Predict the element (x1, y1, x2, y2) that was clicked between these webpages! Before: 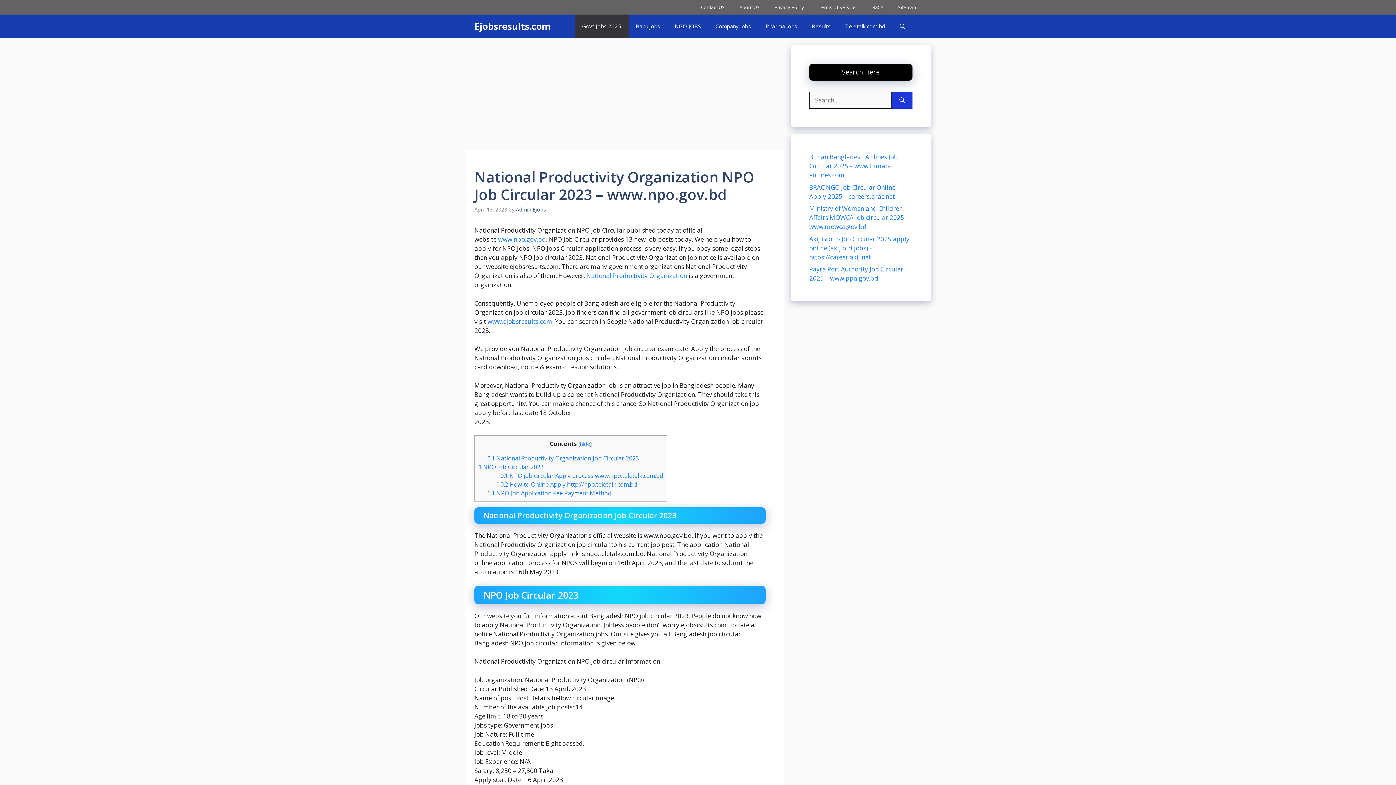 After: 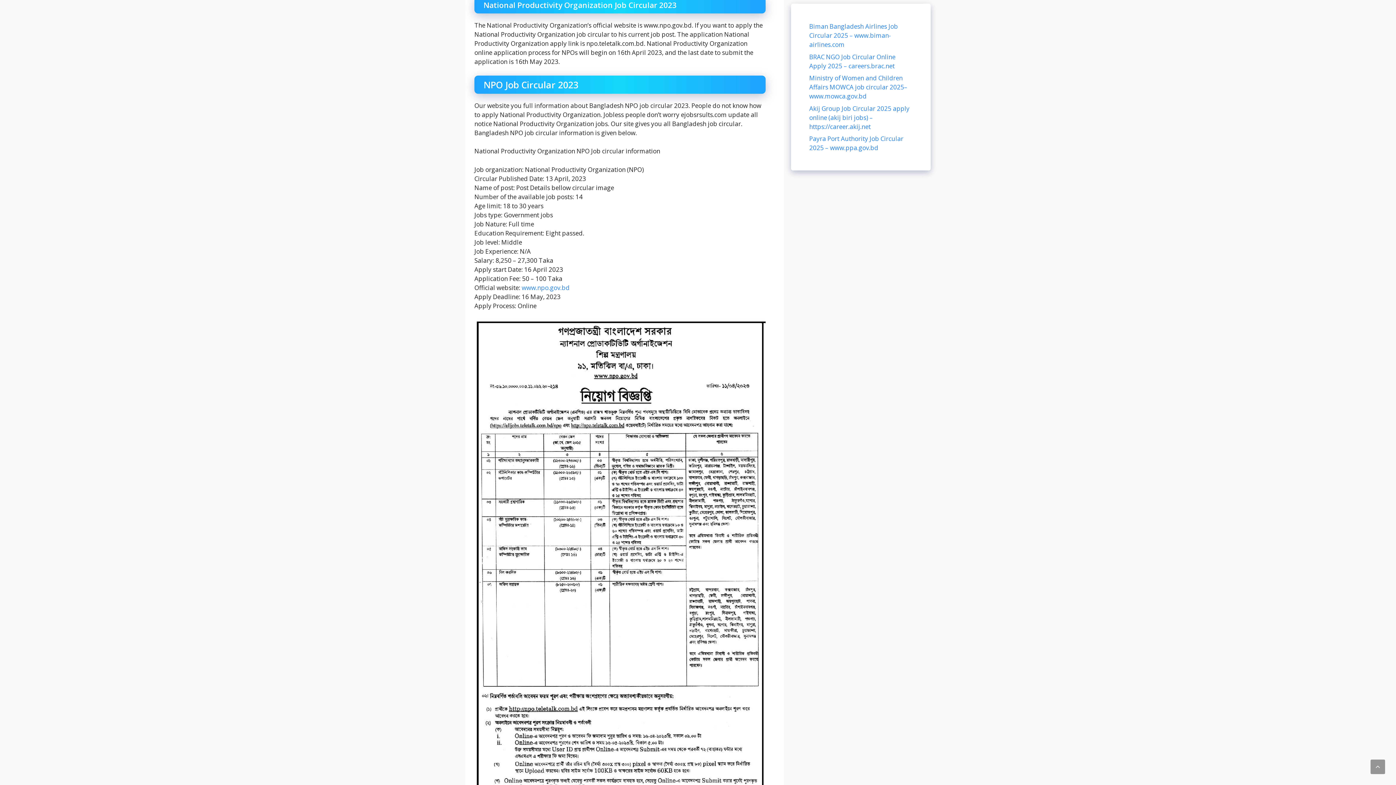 Action: bbox: (487, 454, 638, 462) label: 0.1 National Productivity Organization Job Circular 2023